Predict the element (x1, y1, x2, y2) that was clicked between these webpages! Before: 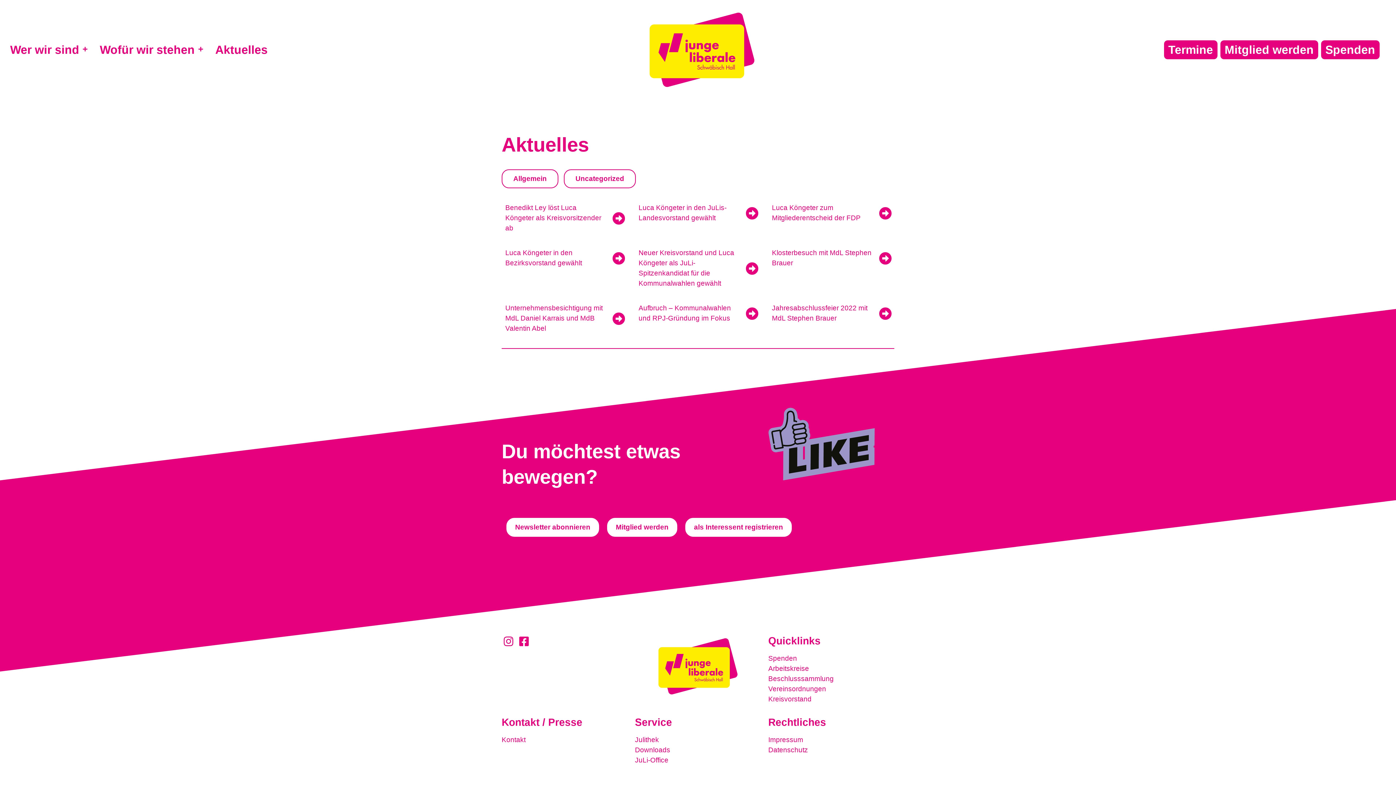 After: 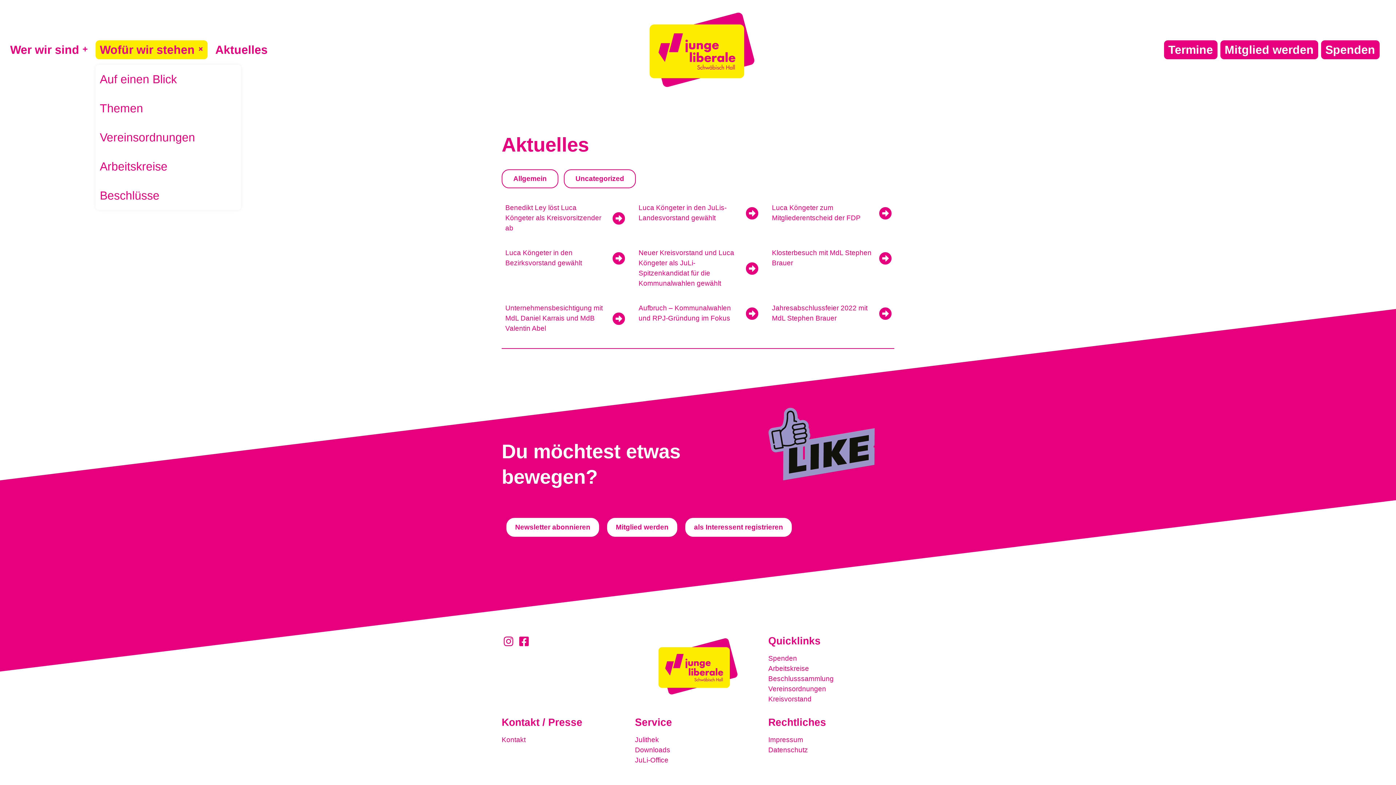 Action: bbox: (95, 40, 207, 59) label: Wofür wir stehen